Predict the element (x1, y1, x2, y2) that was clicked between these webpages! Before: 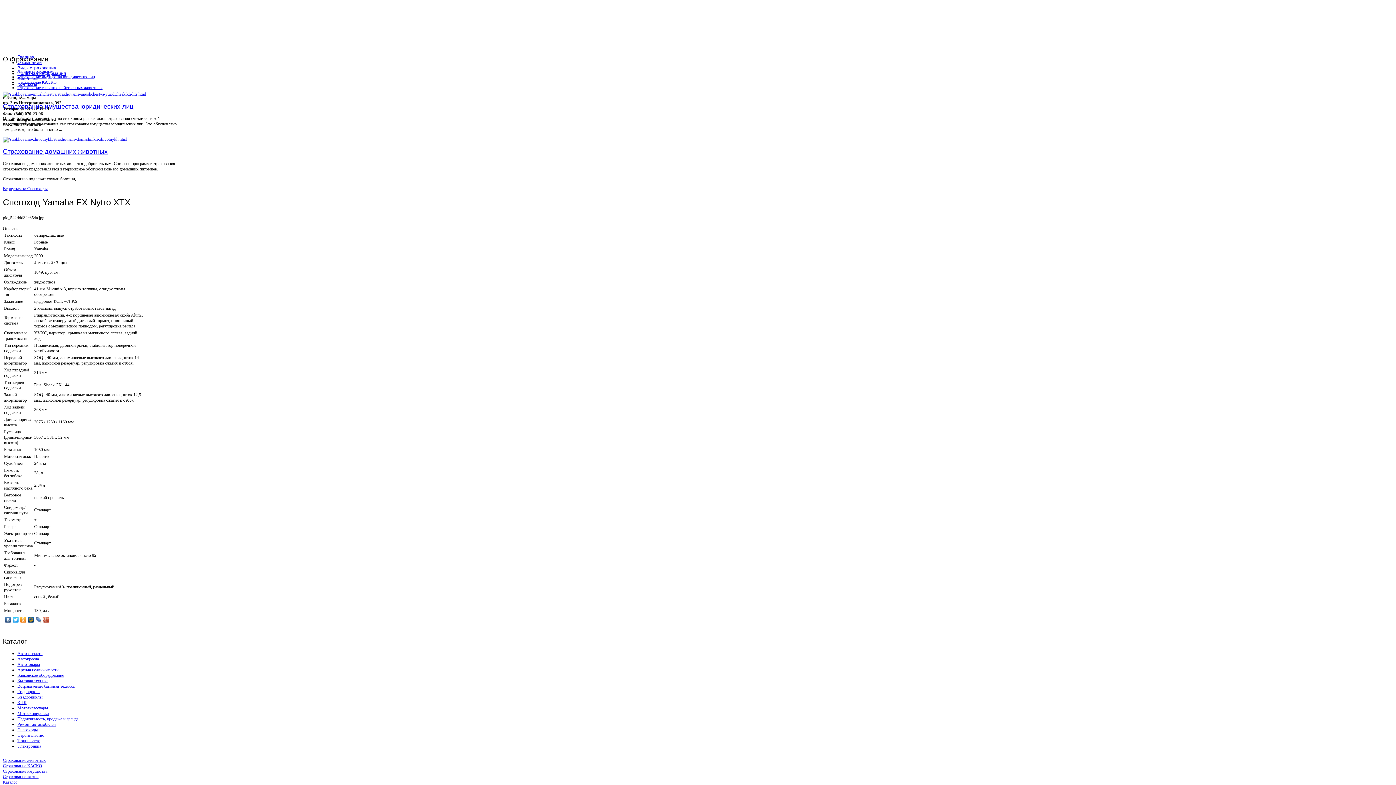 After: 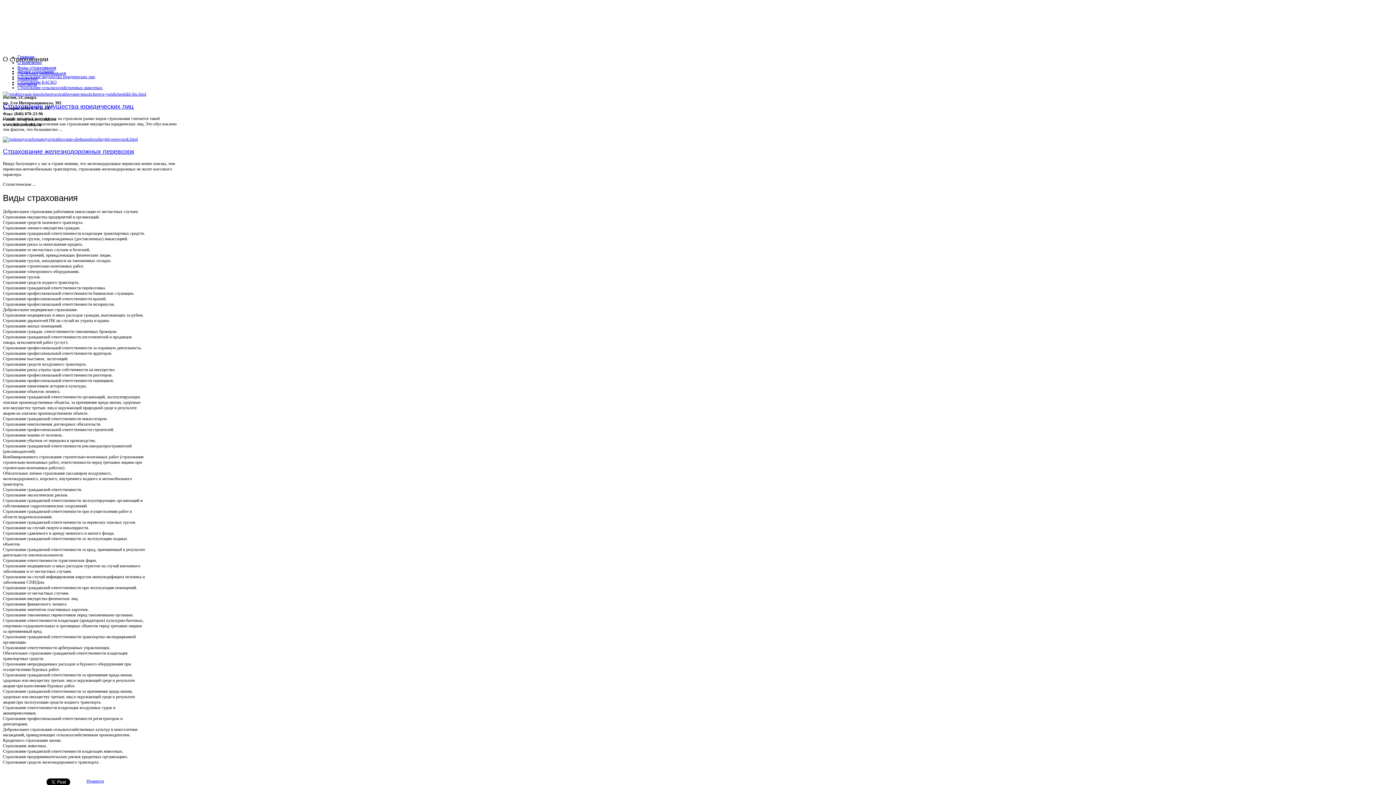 Action: label: Виды страхования bbox: (17, 65, 56, 70)